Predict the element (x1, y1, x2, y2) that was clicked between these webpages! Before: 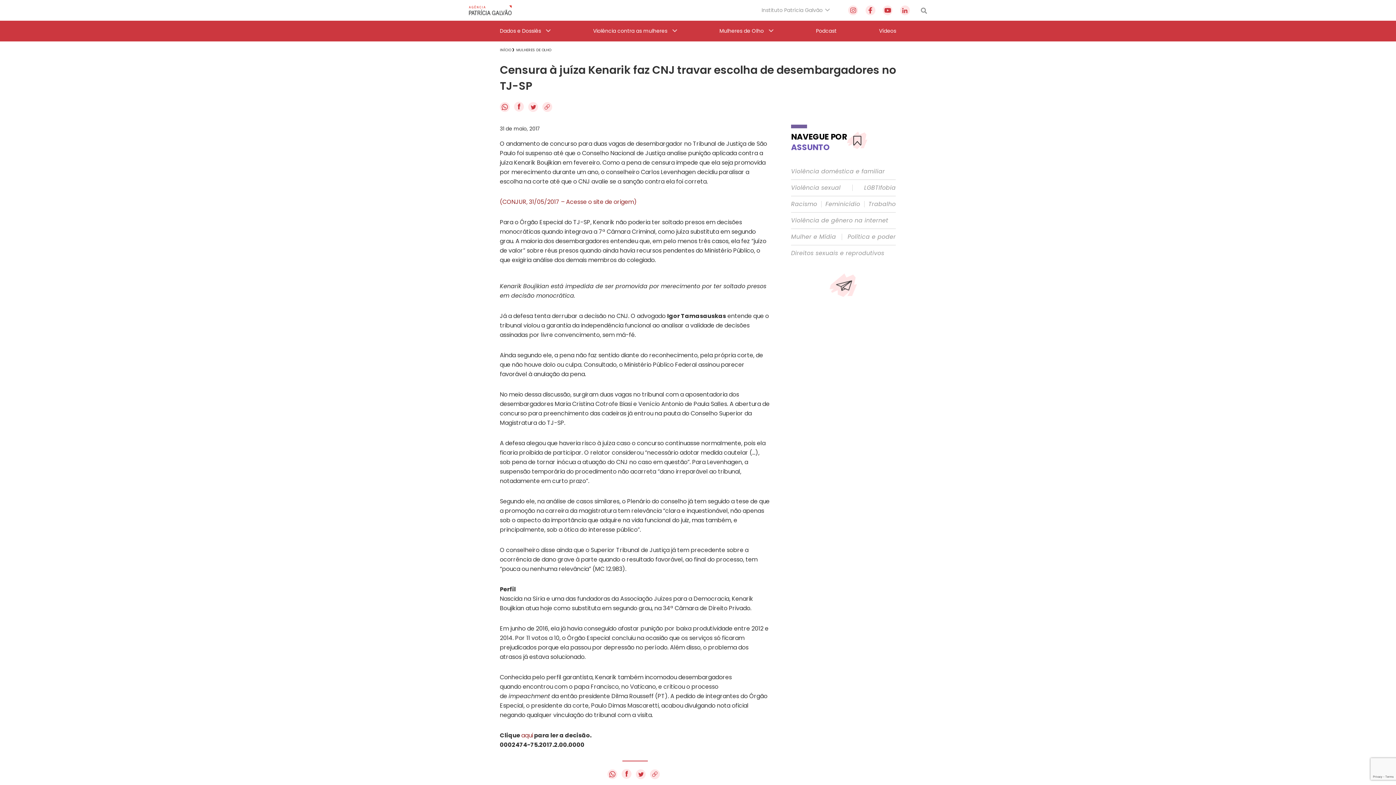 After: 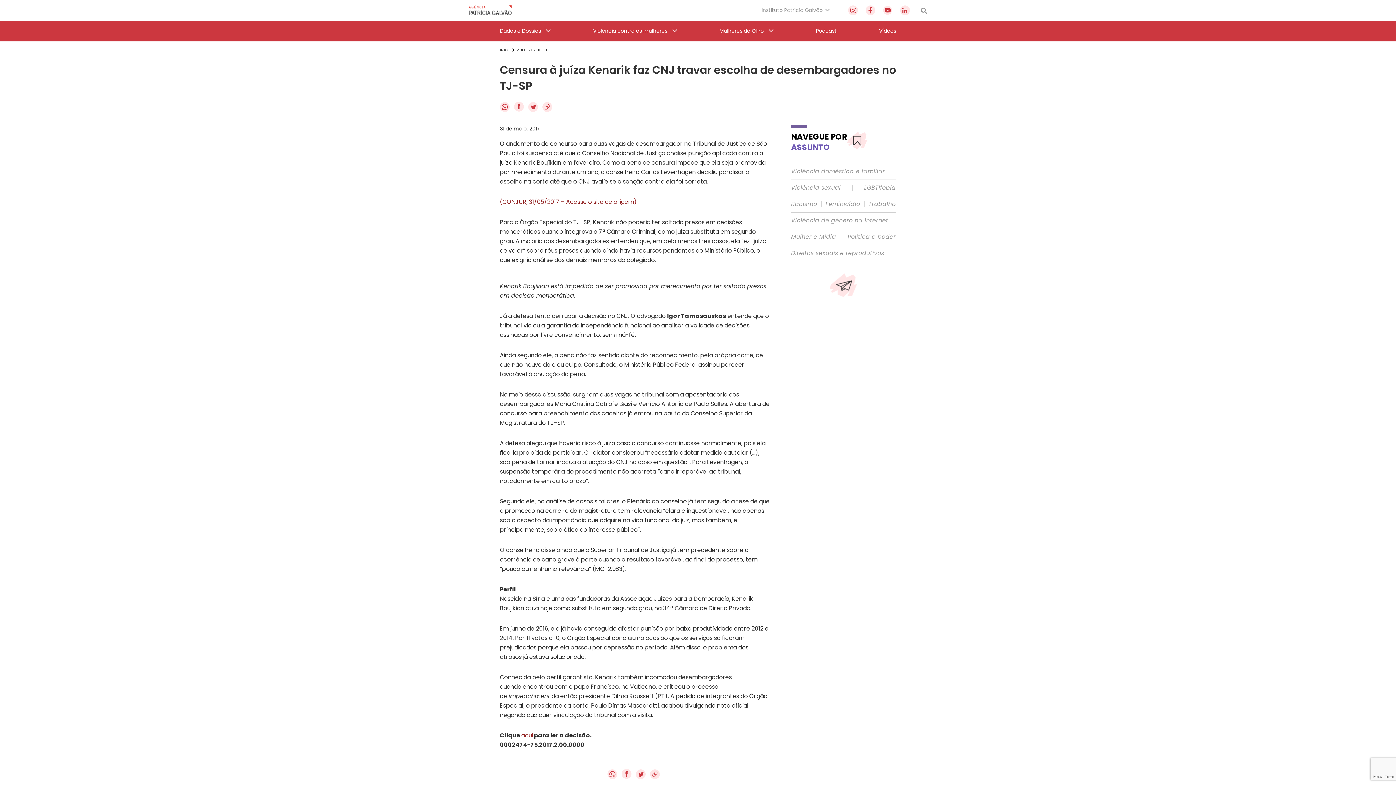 Action: bbox: (883, 5, 892, 15)